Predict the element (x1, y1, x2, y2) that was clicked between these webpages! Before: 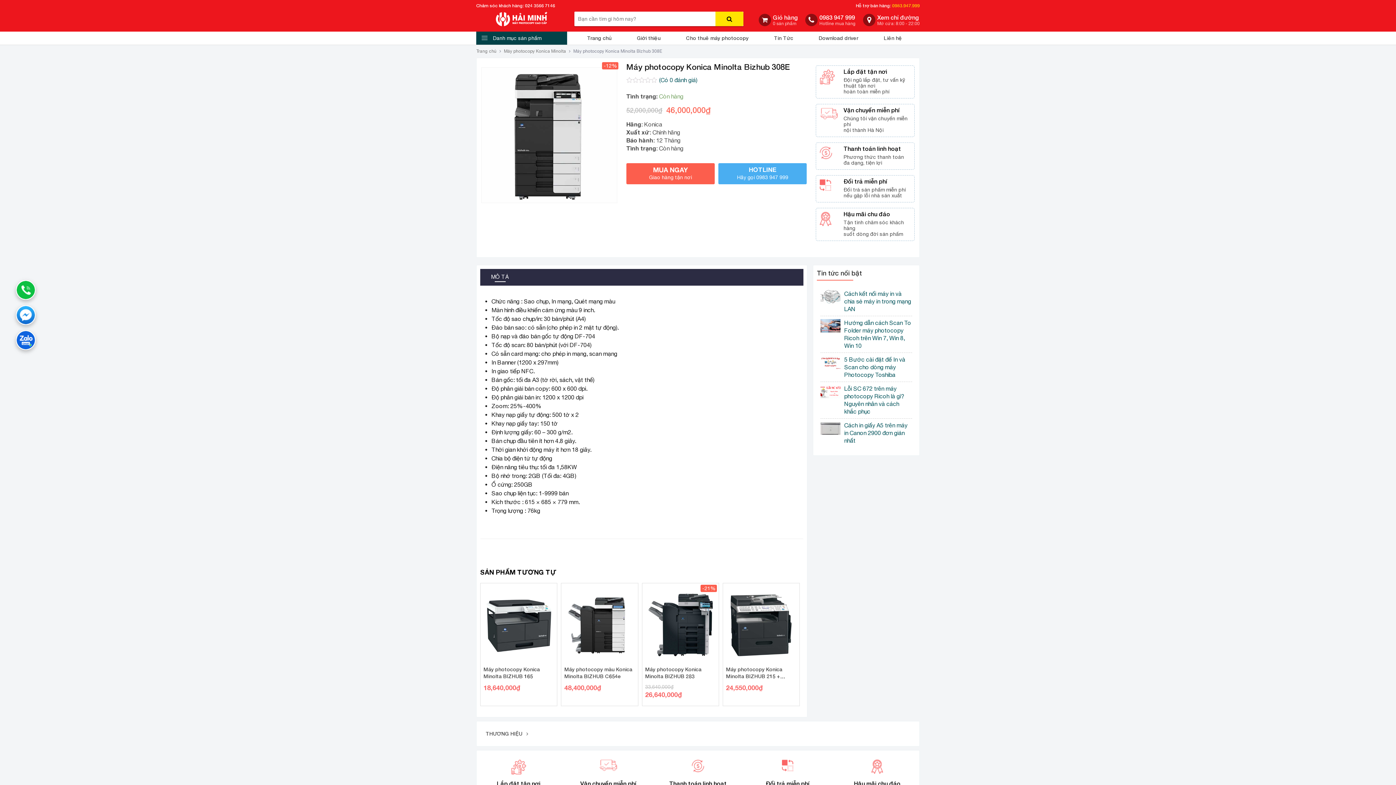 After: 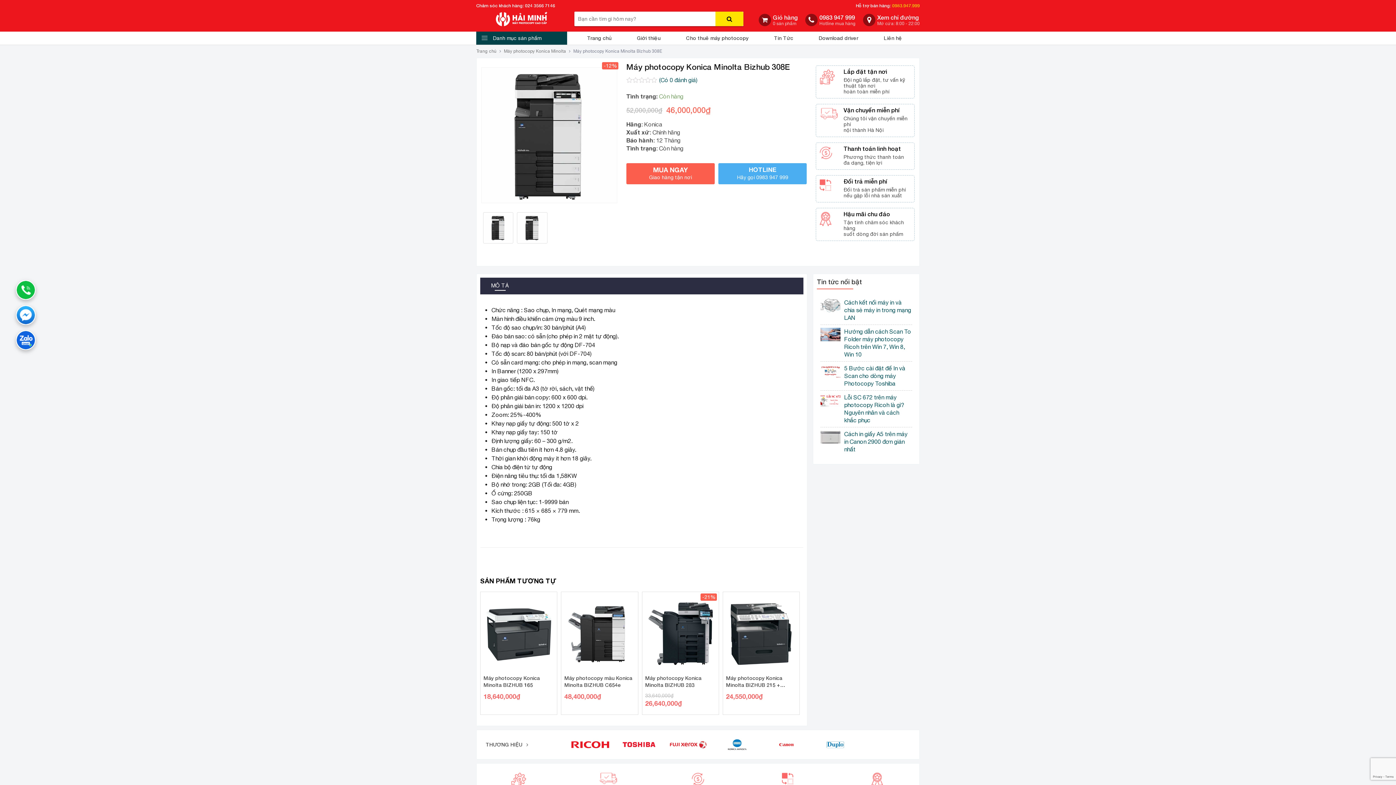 Action: label: Đổi trả miễn phí
Đổi trả sản phẩm miễn phí
nếu gặp lỗi nhà sản xuất bbox: (818, 177, 912, 198)